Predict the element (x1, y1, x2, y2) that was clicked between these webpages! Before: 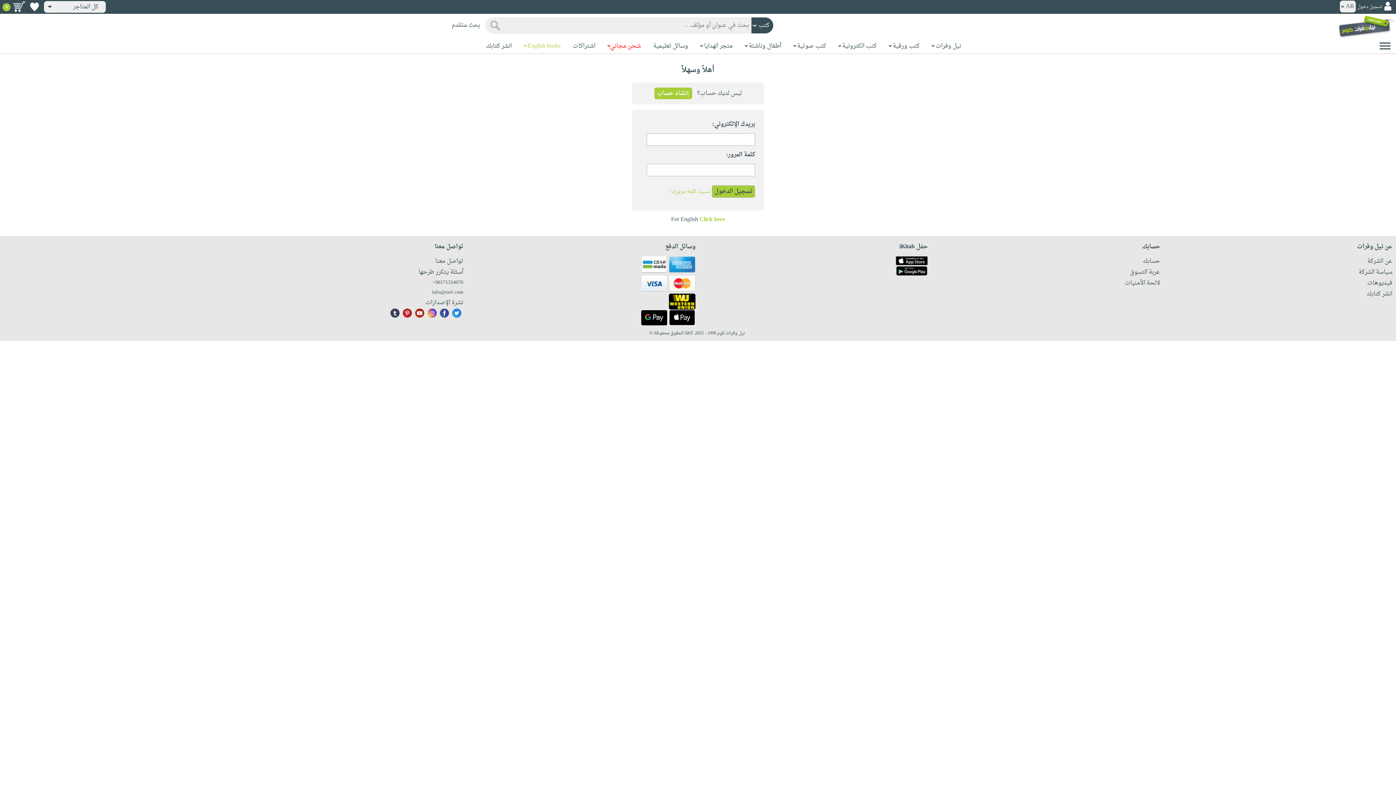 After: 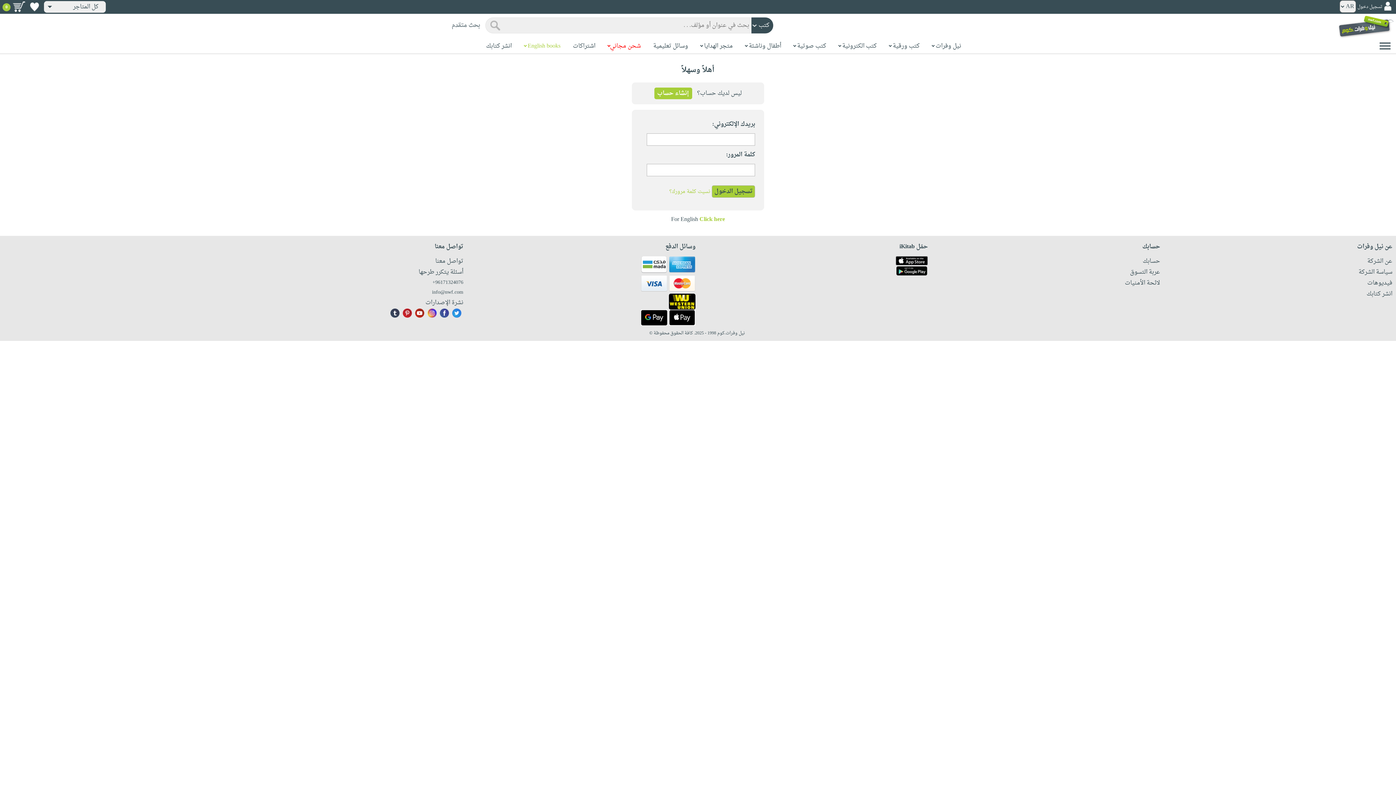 Action: label: نشرة الإصدارات bbox: (2, 297, 463, 308)